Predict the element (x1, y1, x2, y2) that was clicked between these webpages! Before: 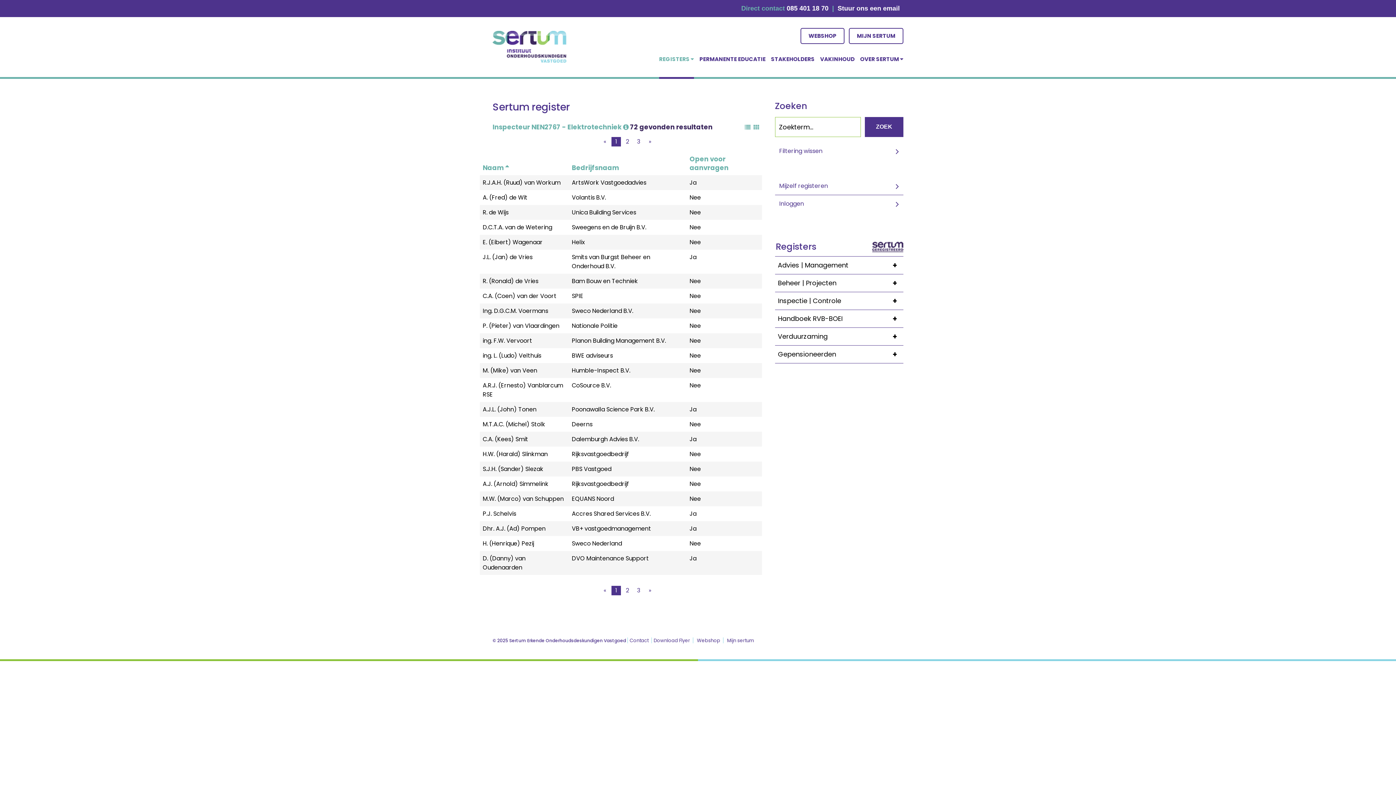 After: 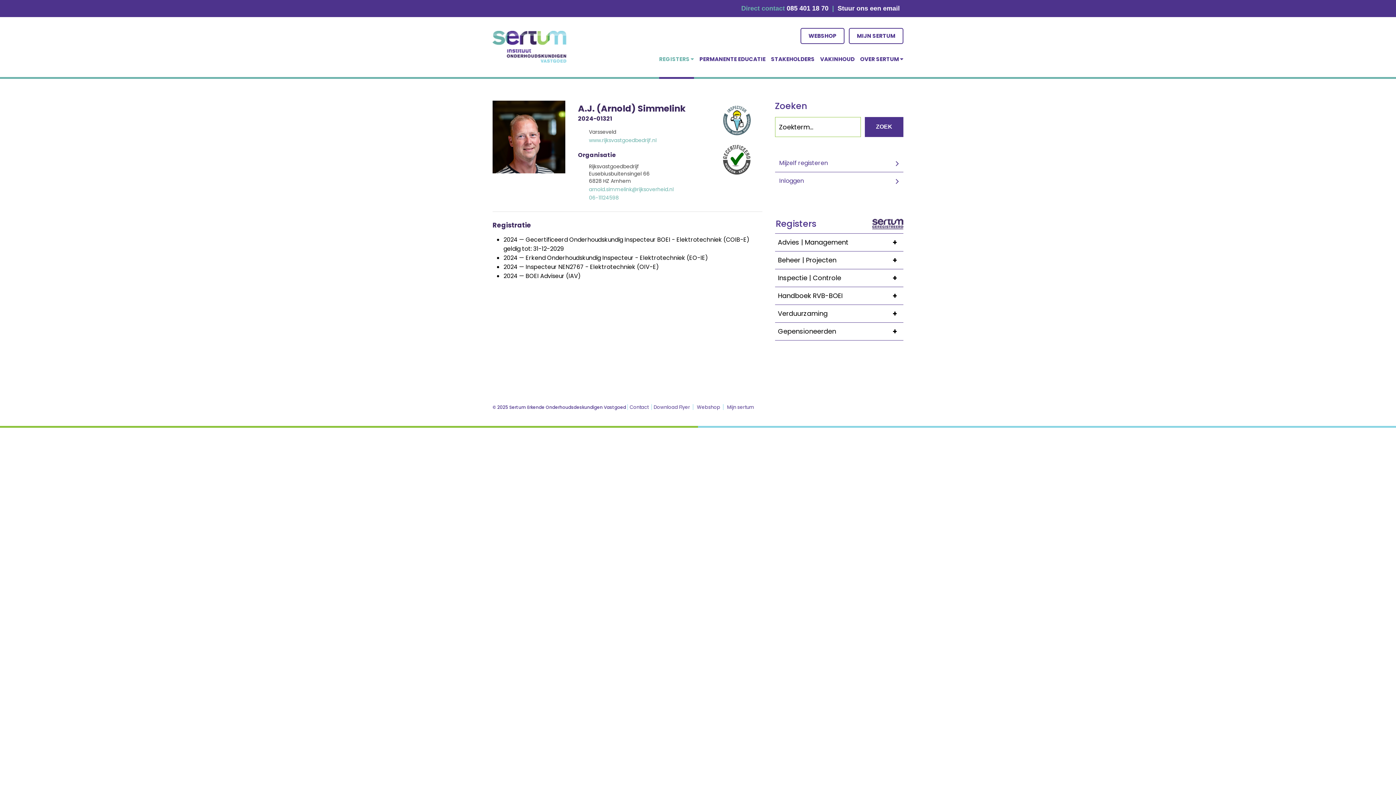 Action: bbox: (689, 479, 701, 488) label: Nee